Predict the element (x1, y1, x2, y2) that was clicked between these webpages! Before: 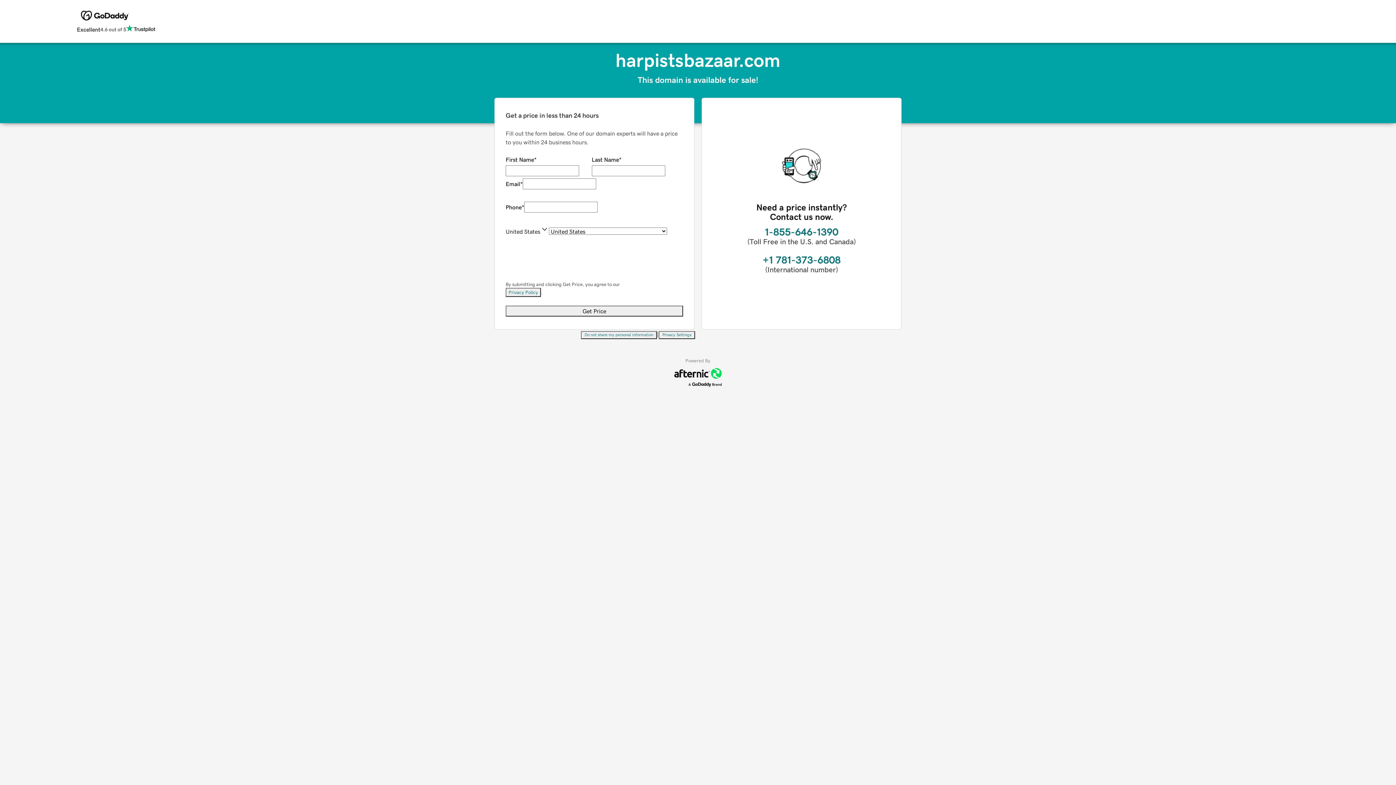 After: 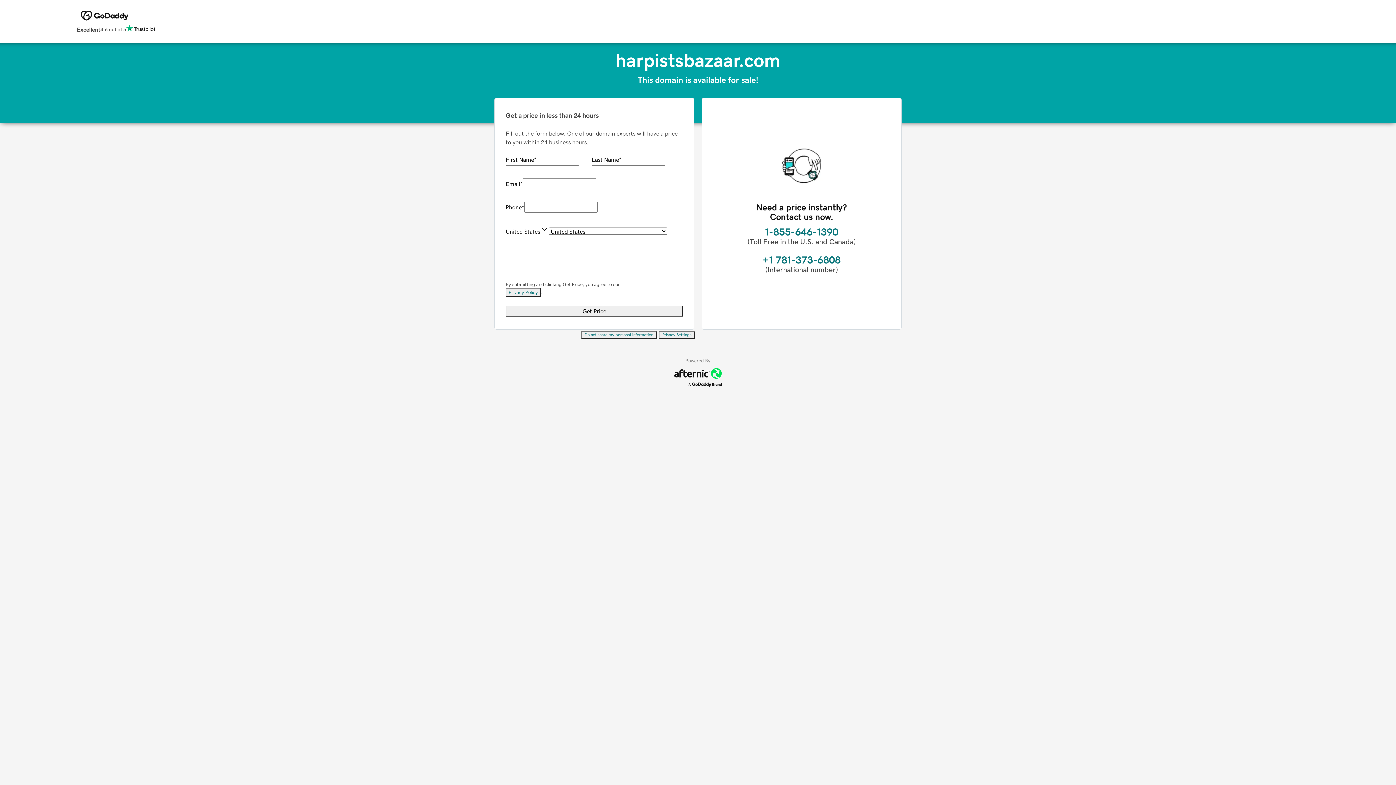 Action: label: Privacy Settings bbox: (658, 331, 695, 339)